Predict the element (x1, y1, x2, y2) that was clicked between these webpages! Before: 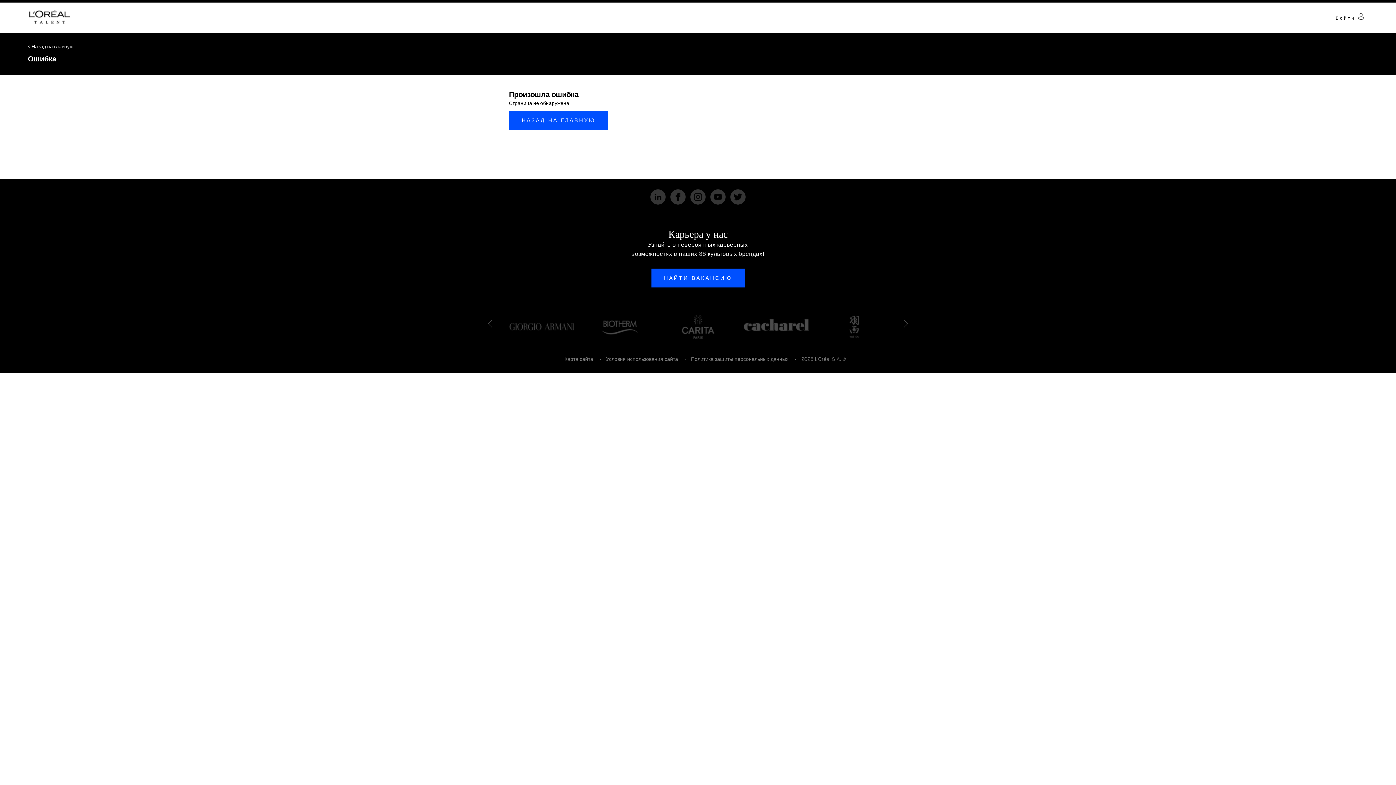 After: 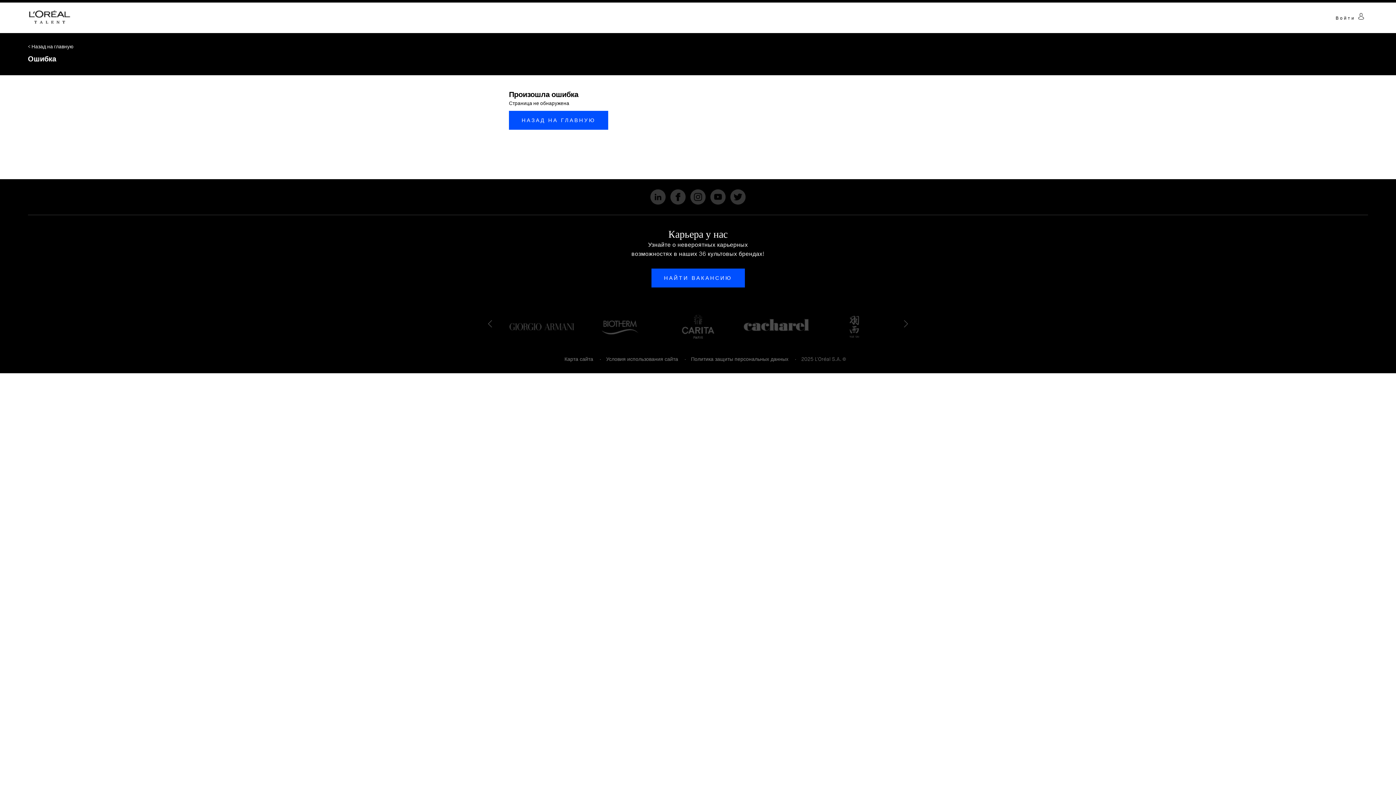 Action: label: Карта сайта bbox: (564, 356, 593, 362)